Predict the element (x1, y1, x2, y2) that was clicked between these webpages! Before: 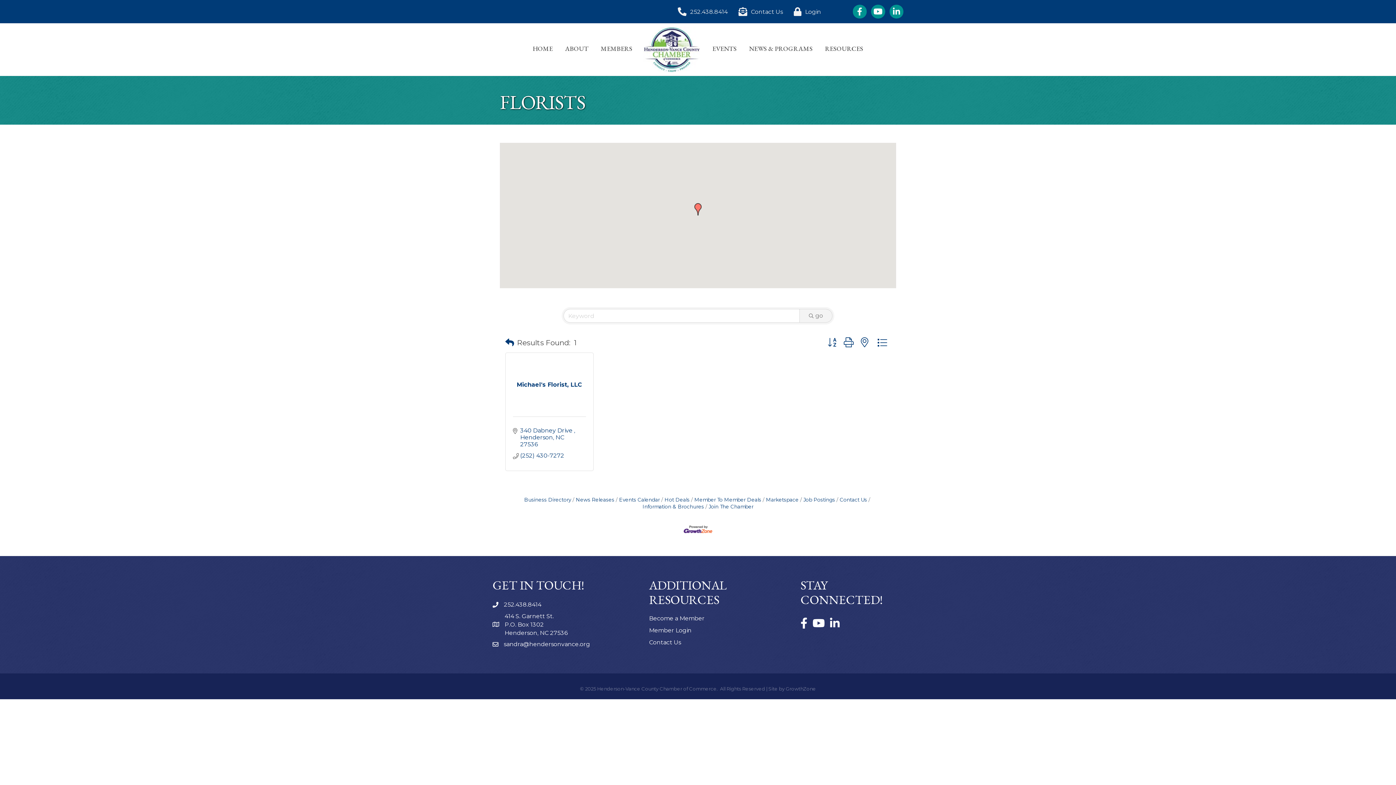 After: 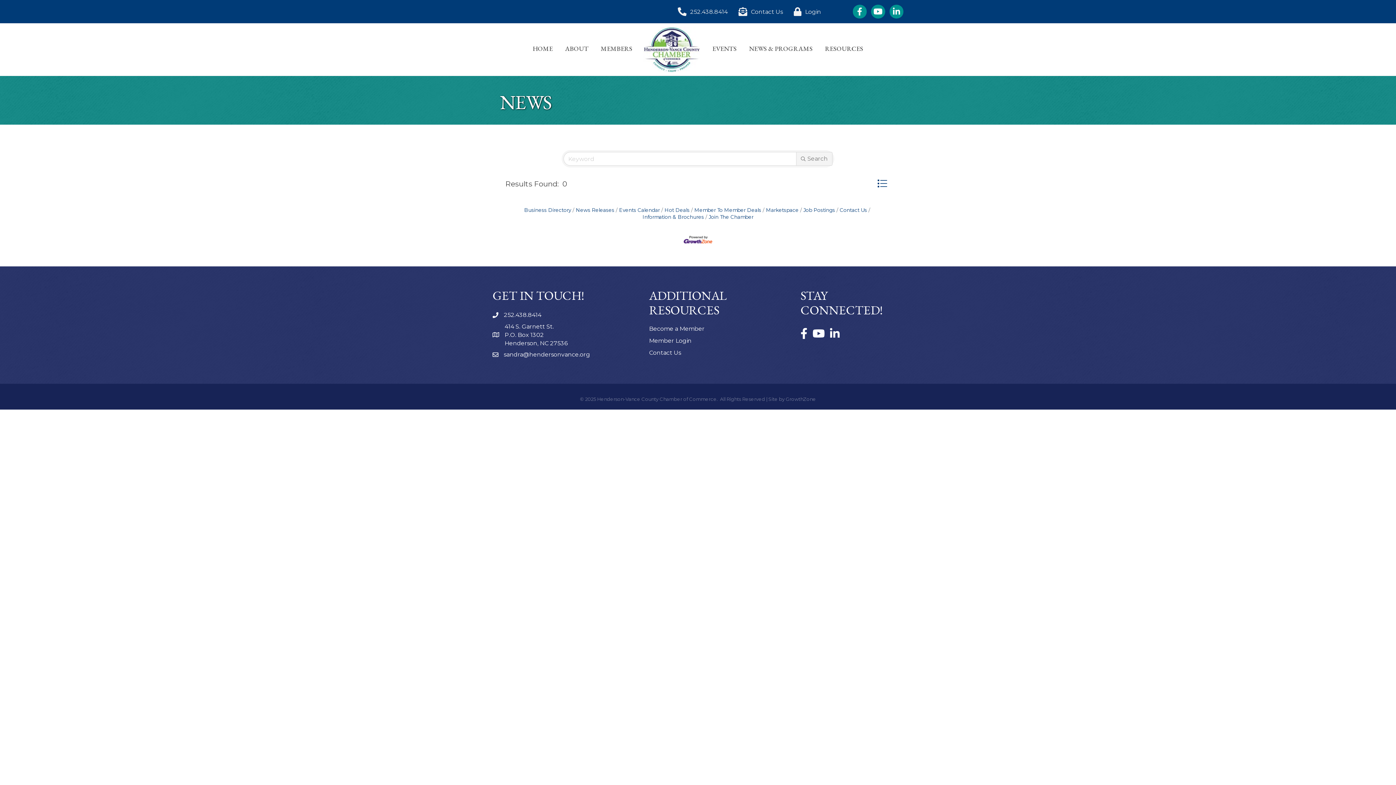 Action: label: News Releases bbox: (572, 497, 614, 502)